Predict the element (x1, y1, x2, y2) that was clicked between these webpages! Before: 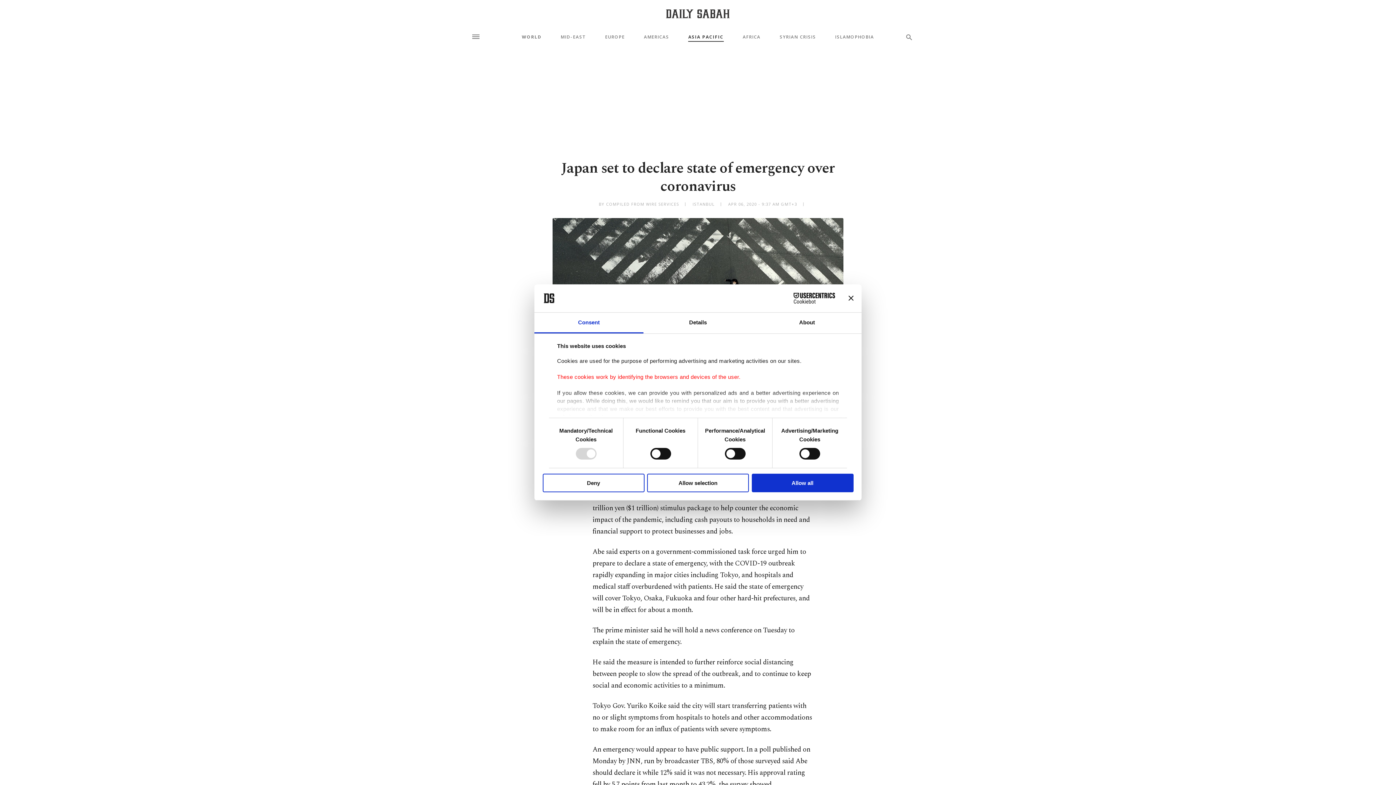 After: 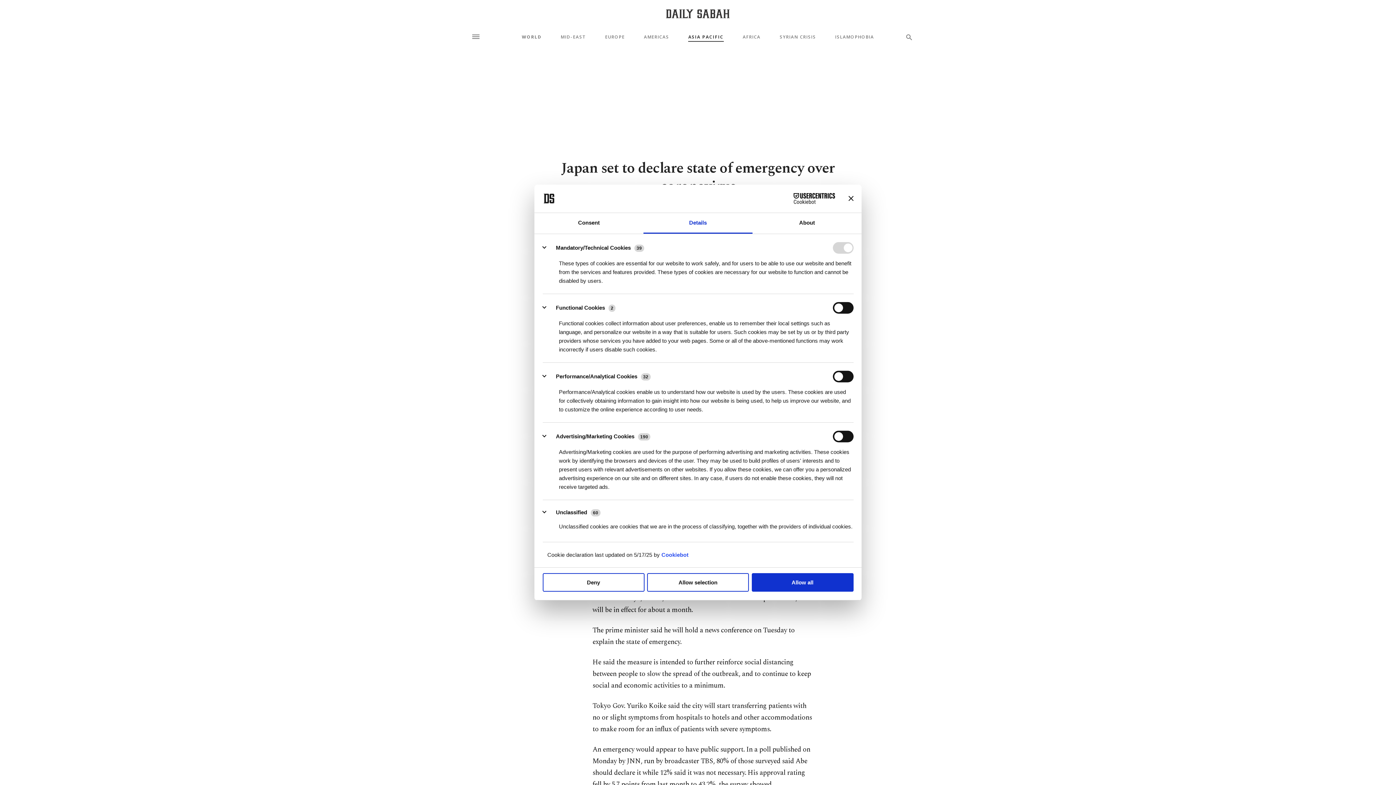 Action: label: Details bbox: (643, 312, 752, 333)